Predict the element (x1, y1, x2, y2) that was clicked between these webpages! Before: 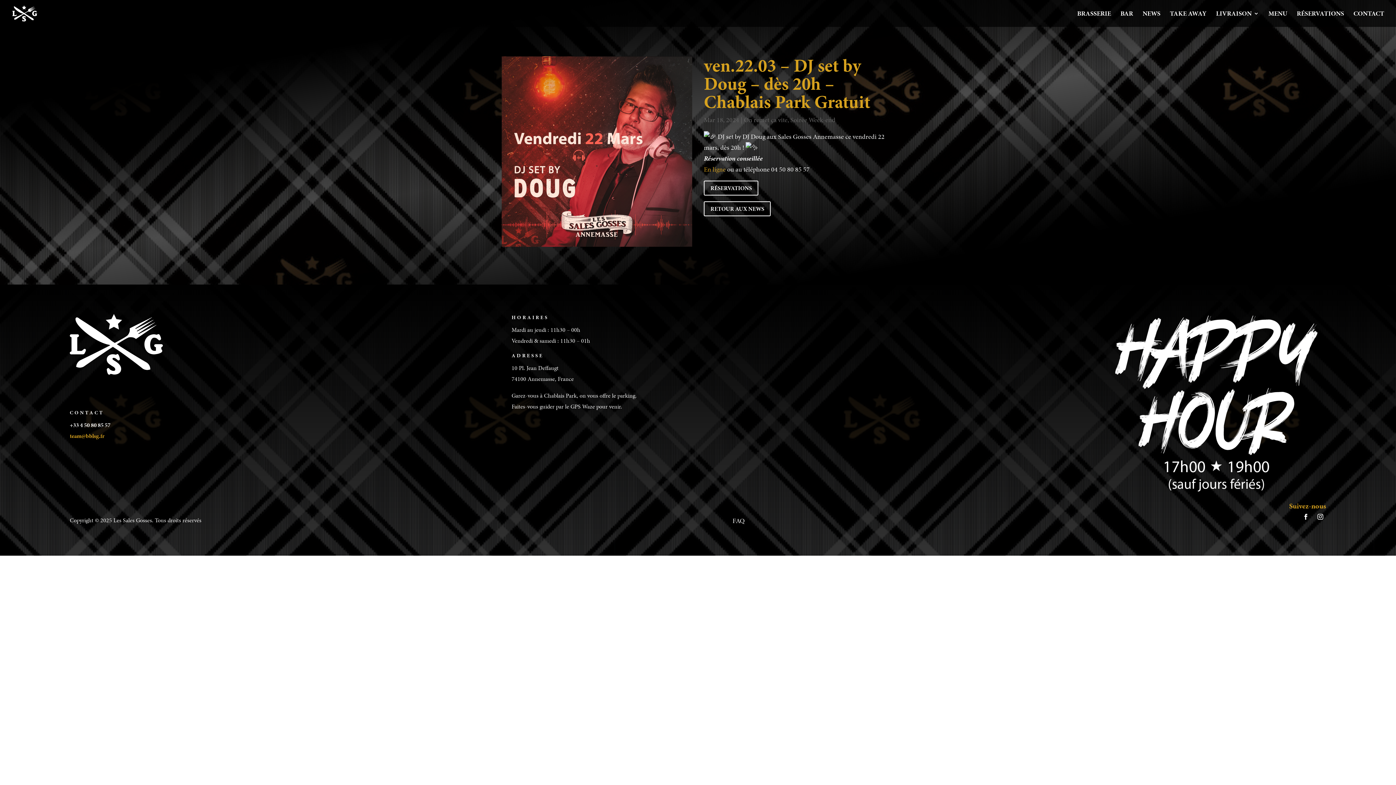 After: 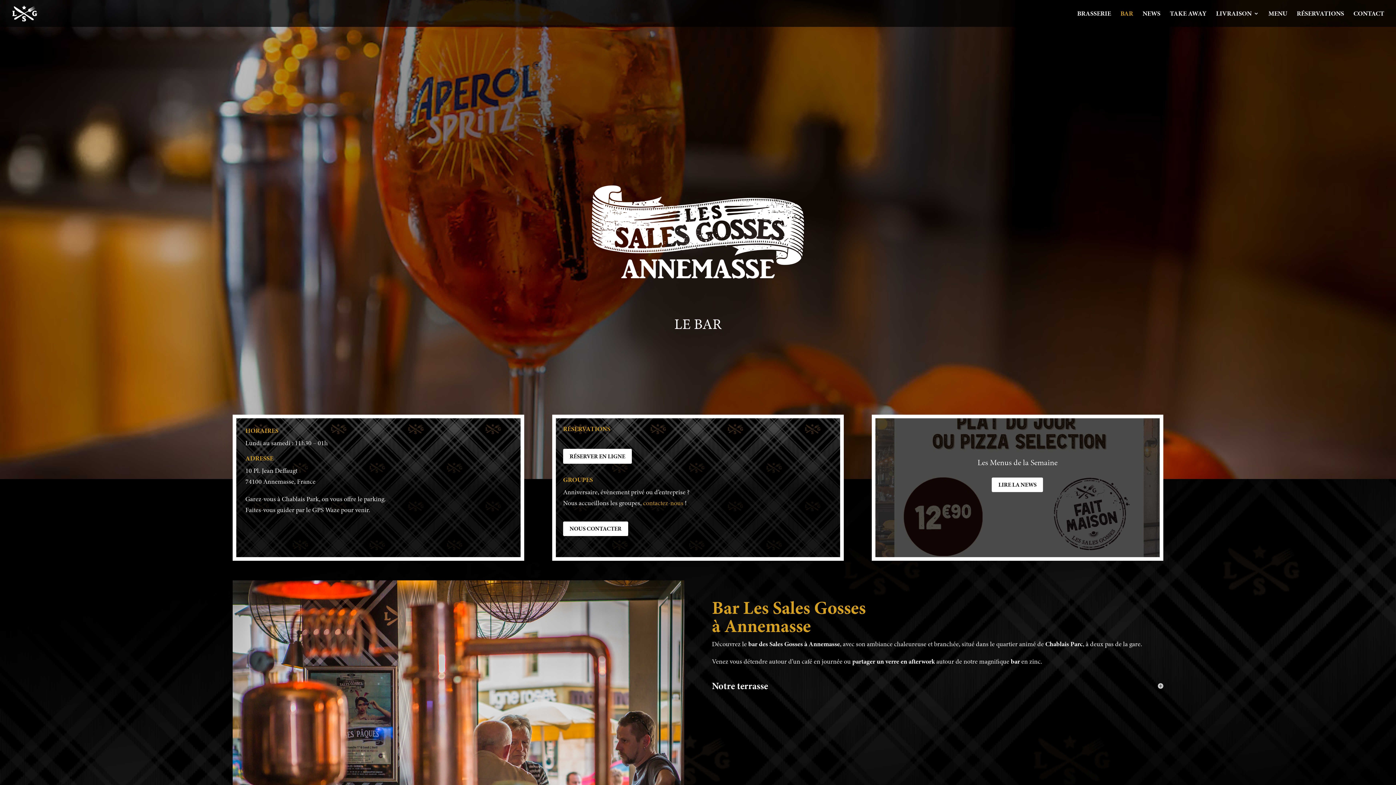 Action: bbox: (1120, 10, 1133, 26) label: BAR